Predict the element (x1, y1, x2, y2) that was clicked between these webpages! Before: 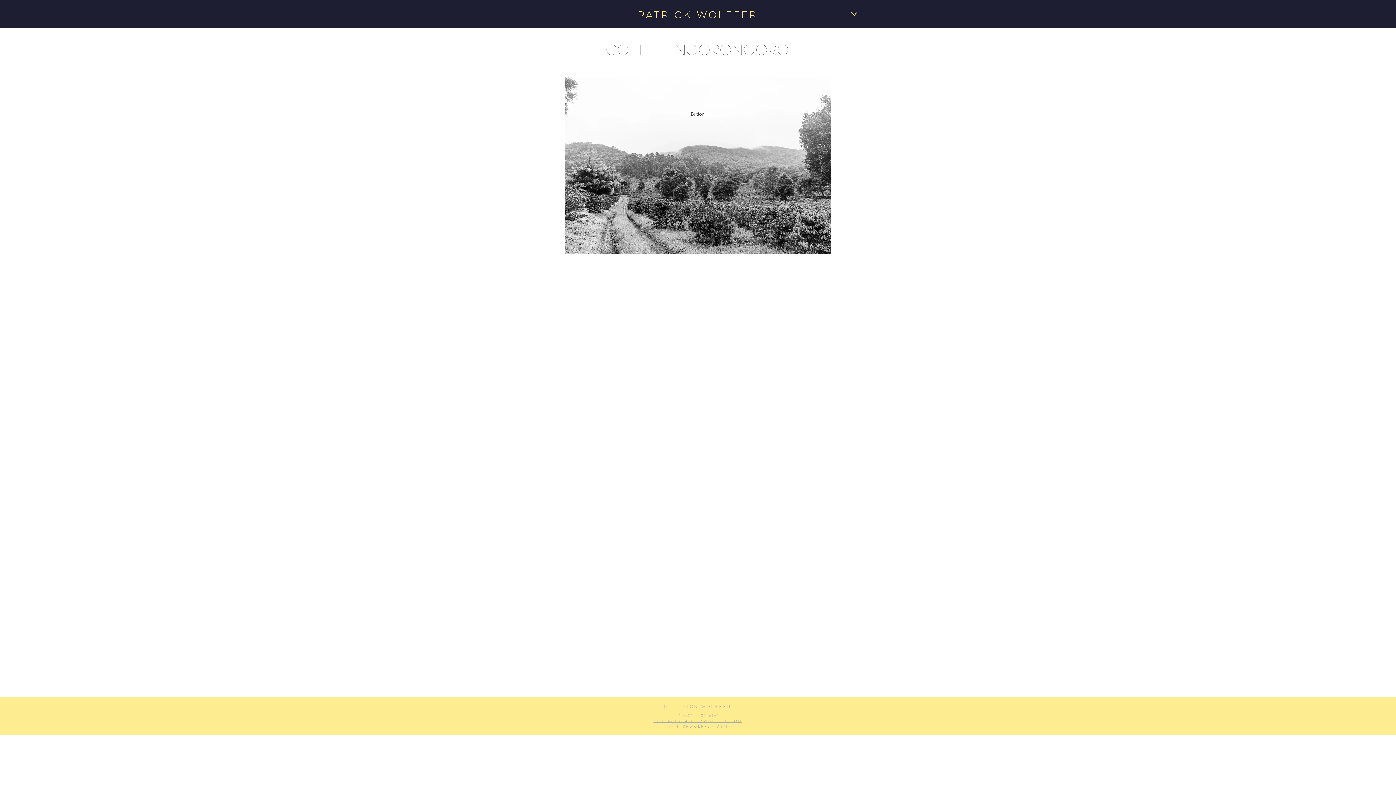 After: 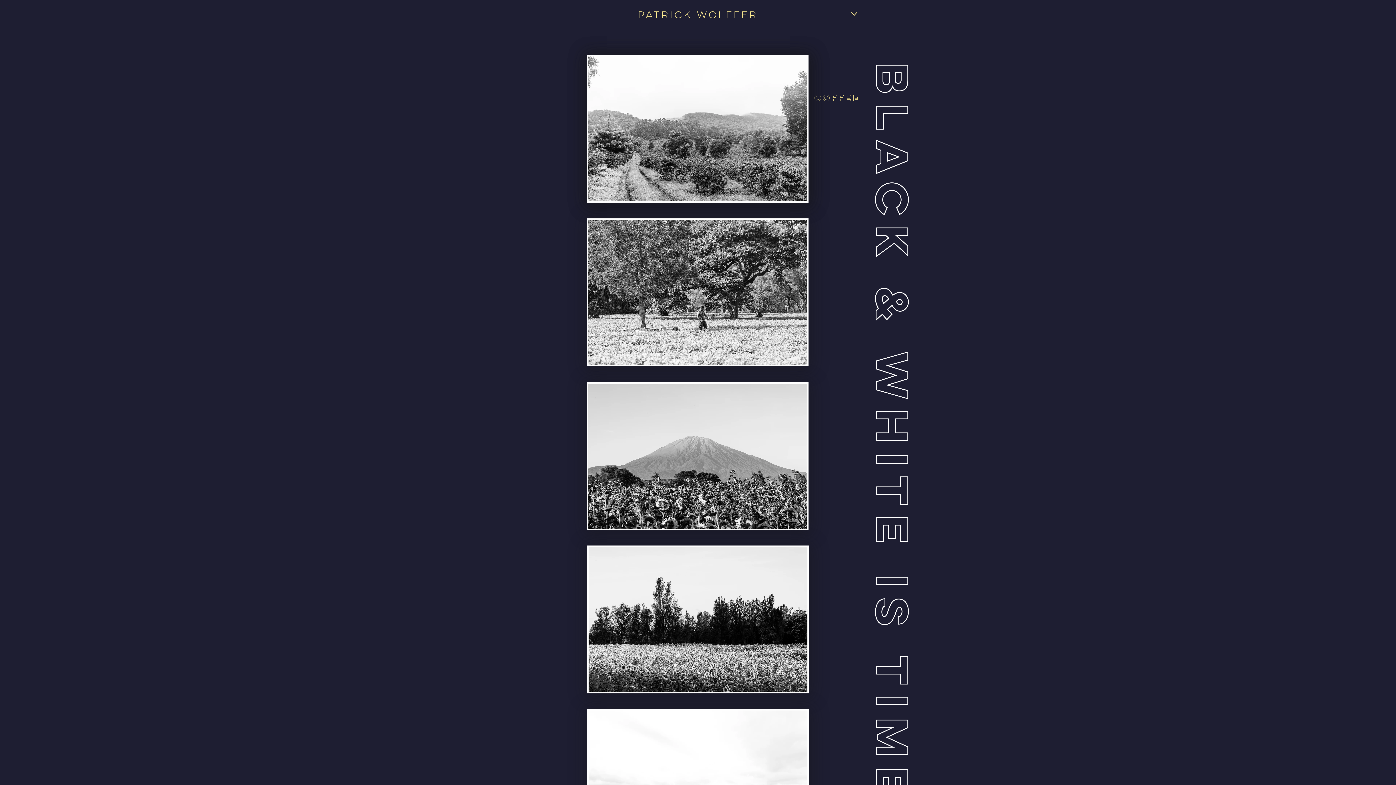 Action: label: Button bbox: (672, 106, 723, 121)